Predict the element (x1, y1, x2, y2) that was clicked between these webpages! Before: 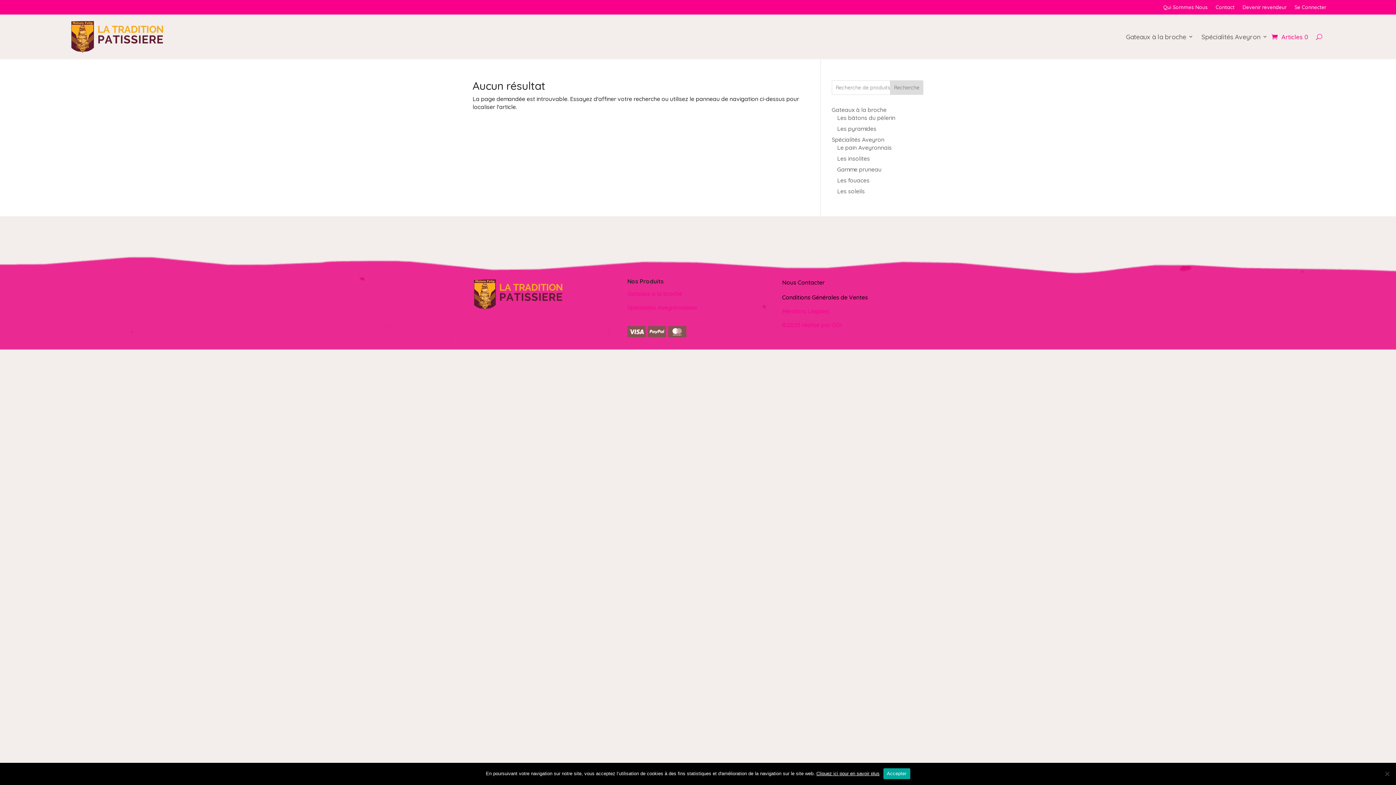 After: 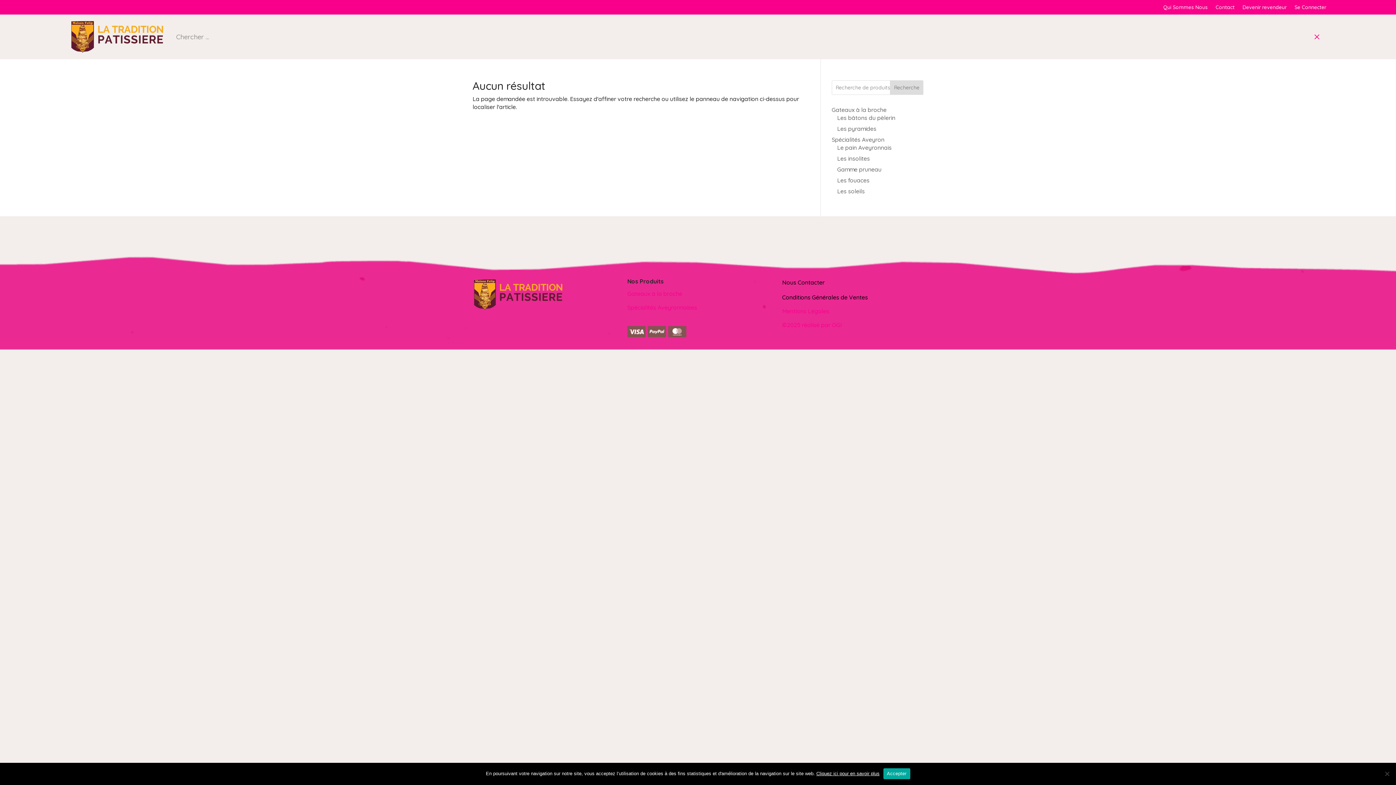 Action: bbox: (1316, 20, 1322, 53)